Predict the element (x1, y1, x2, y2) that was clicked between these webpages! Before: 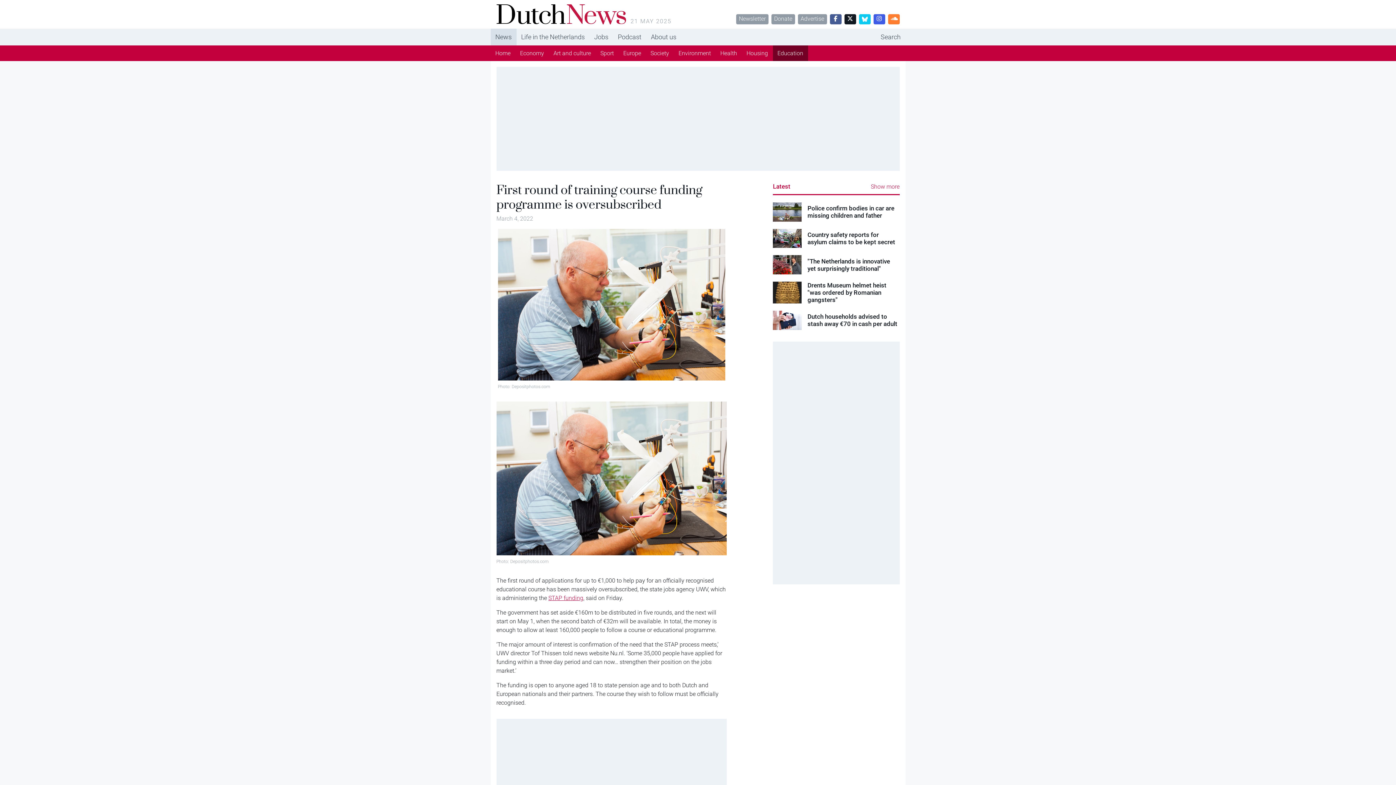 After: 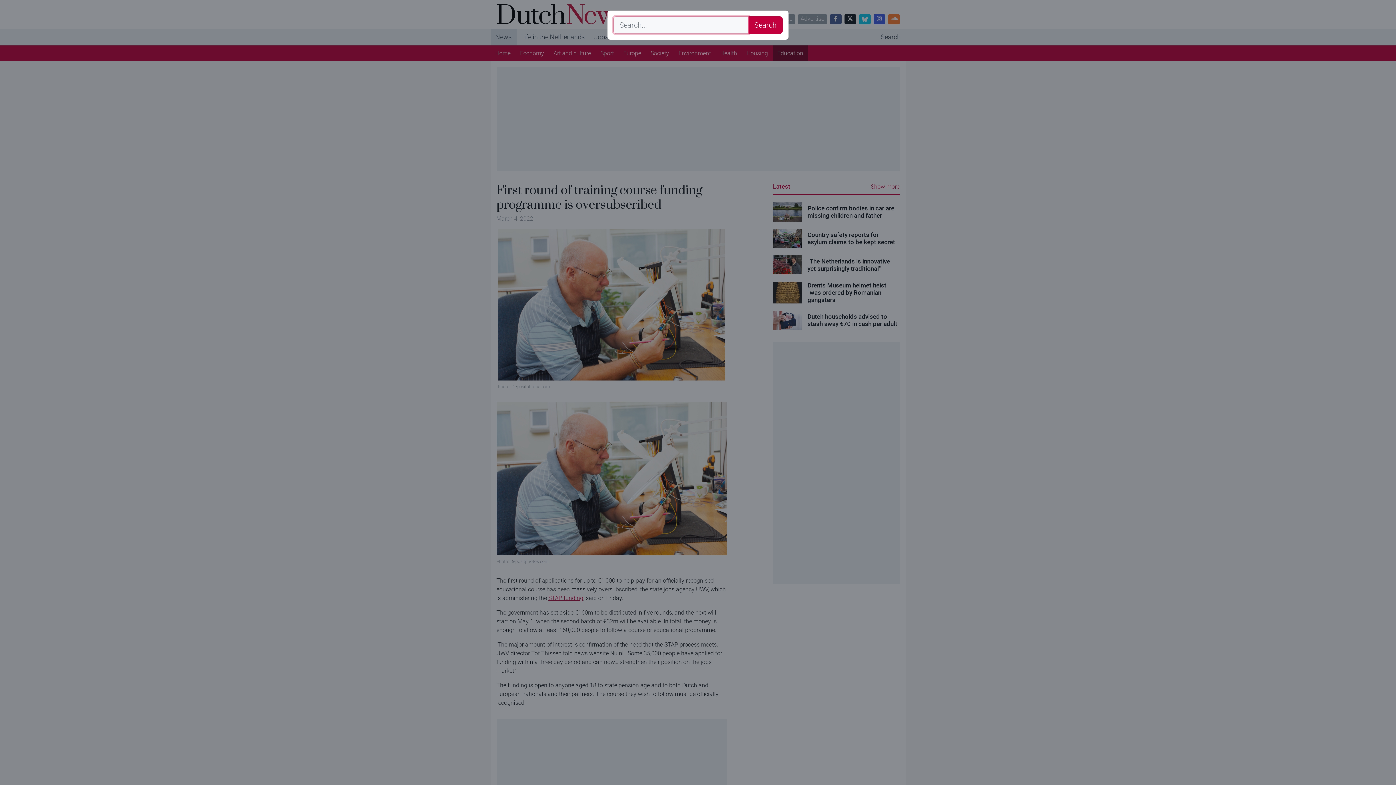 Action: bbox: (876, 28, 905, 45) label: Search